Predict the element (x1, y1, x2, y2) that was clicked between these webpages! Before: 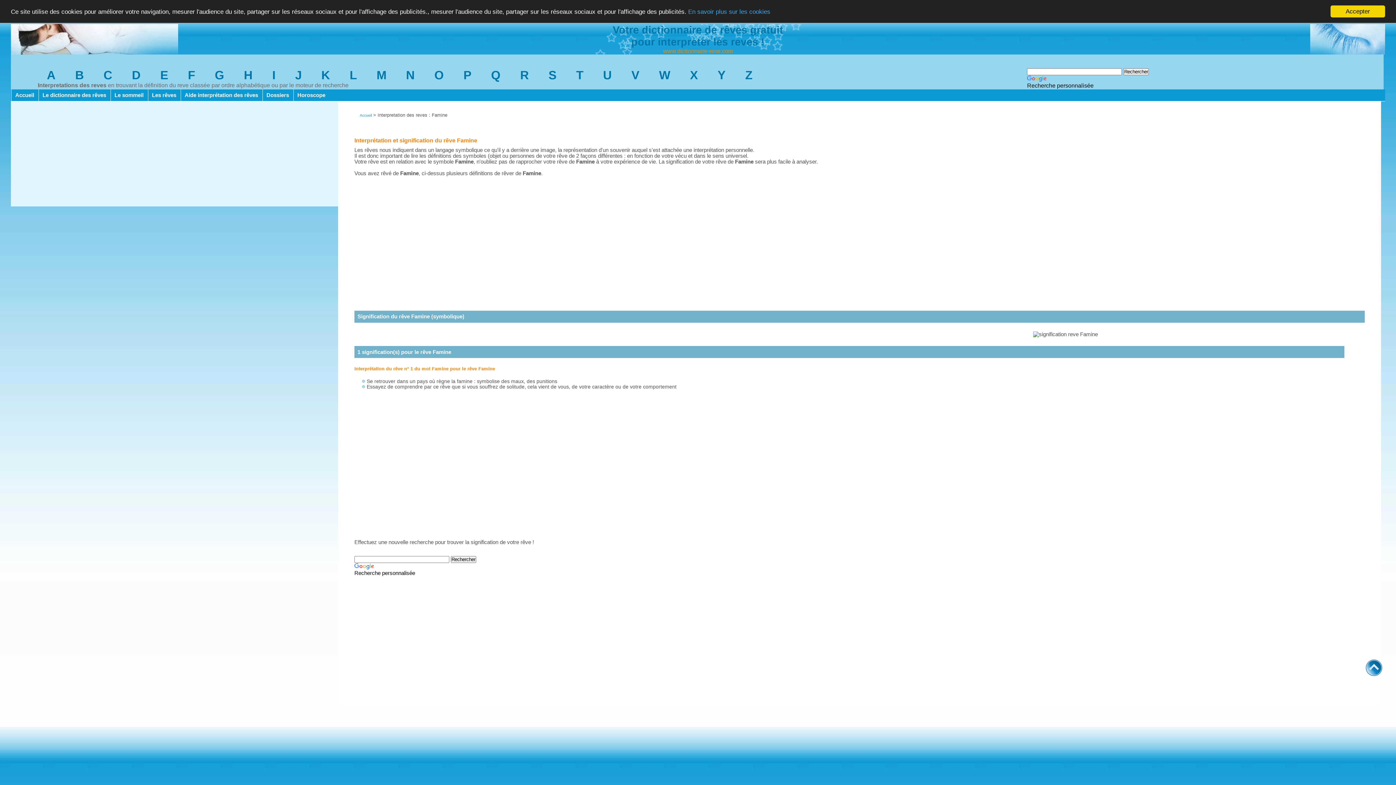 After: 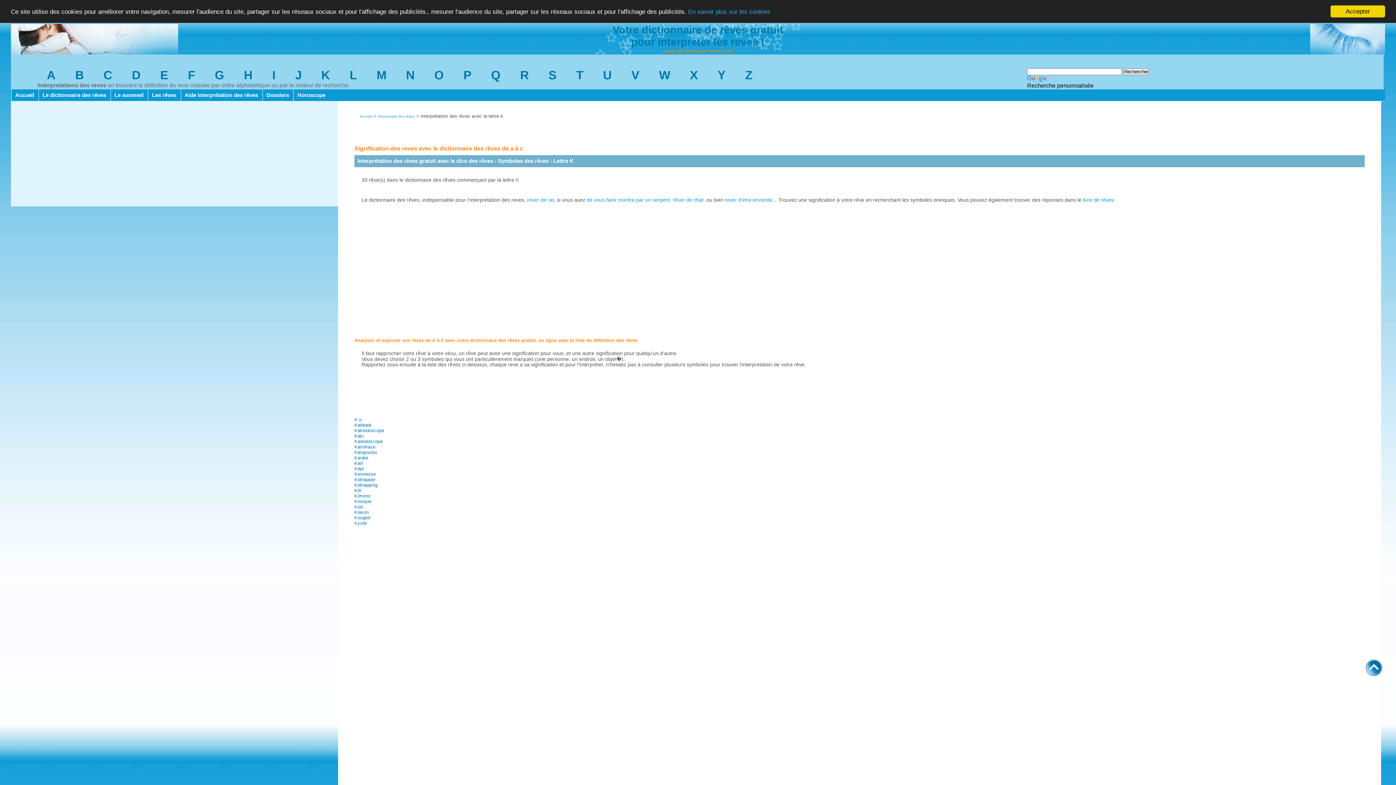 Action: bbox: (321, 68, 330, 81) label: K